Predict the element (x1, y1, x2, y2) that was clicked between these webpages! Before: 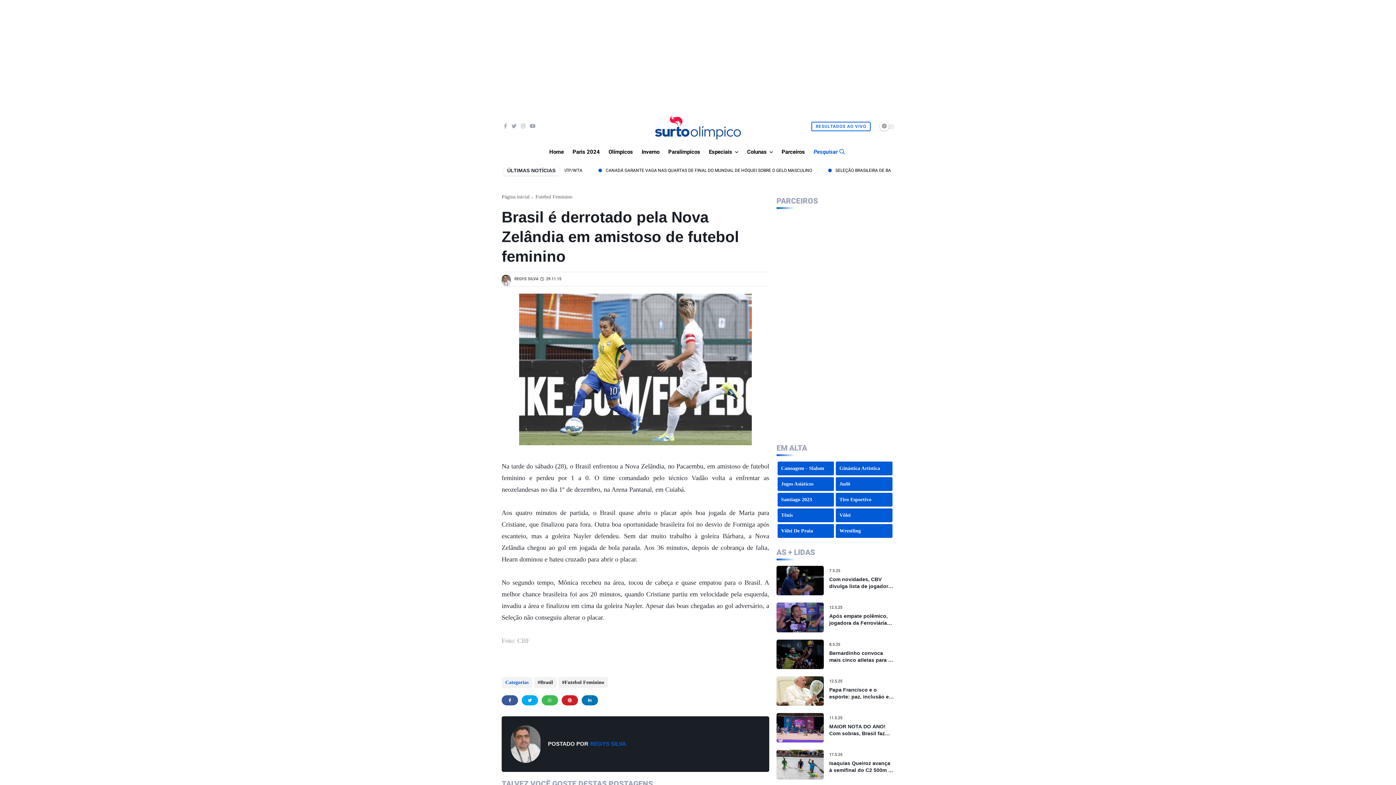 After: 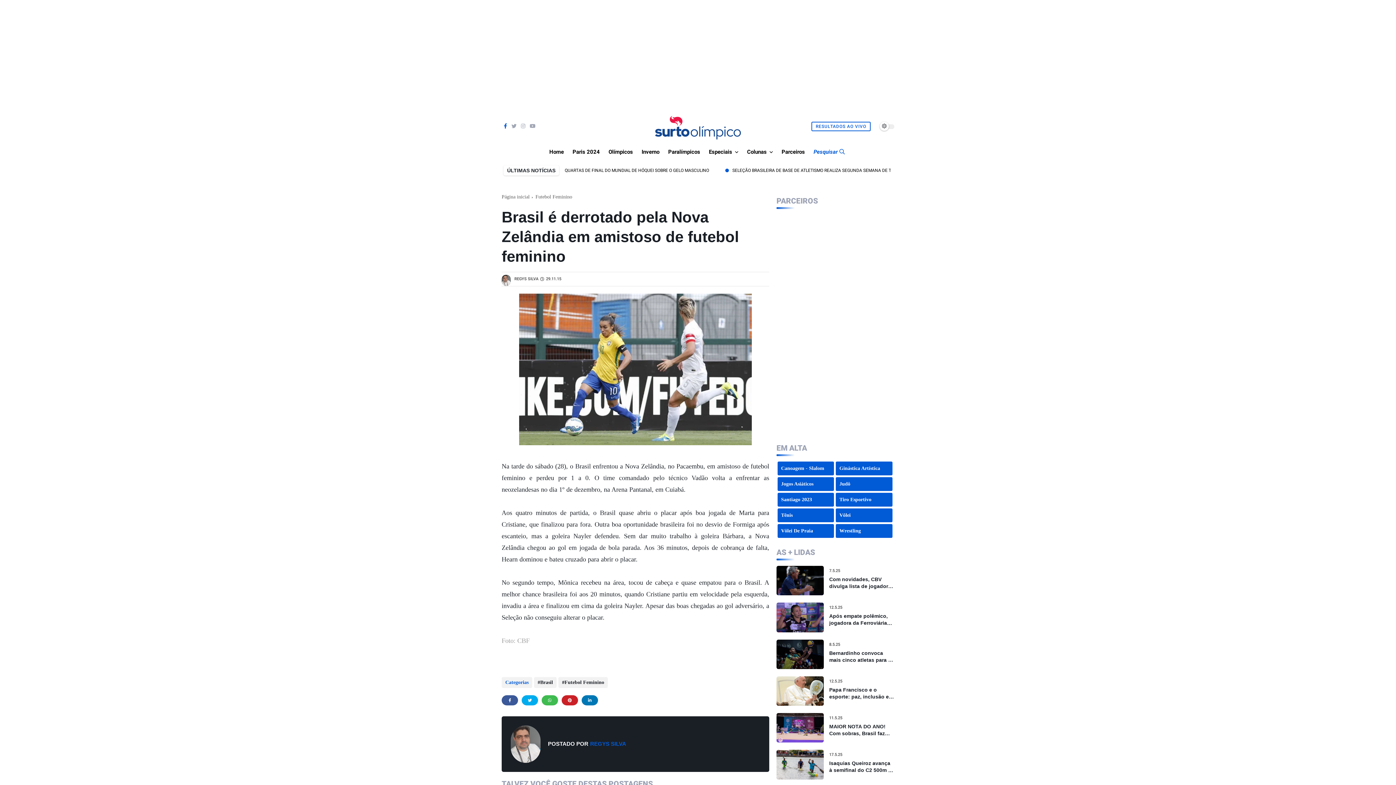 Action: bbox: (504, 121, 507, 131)